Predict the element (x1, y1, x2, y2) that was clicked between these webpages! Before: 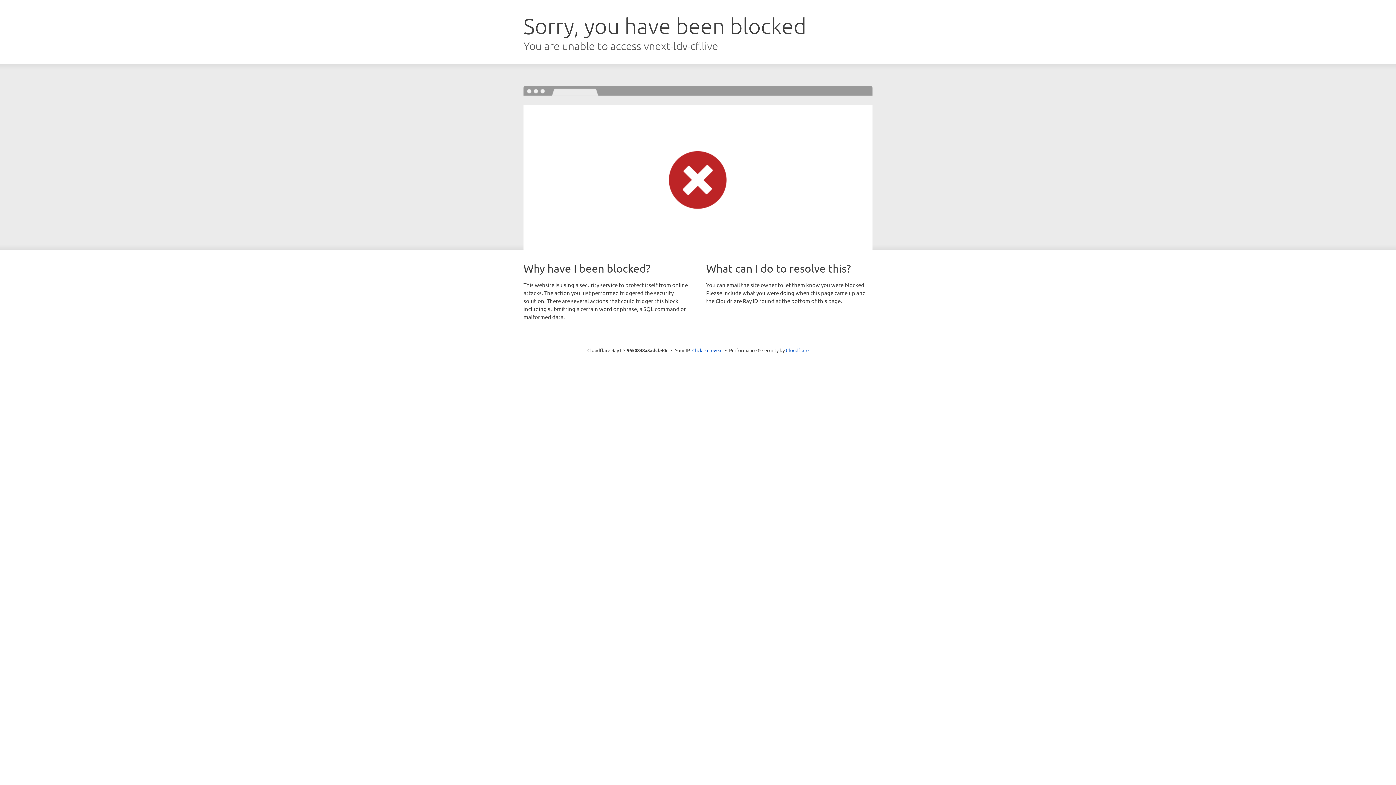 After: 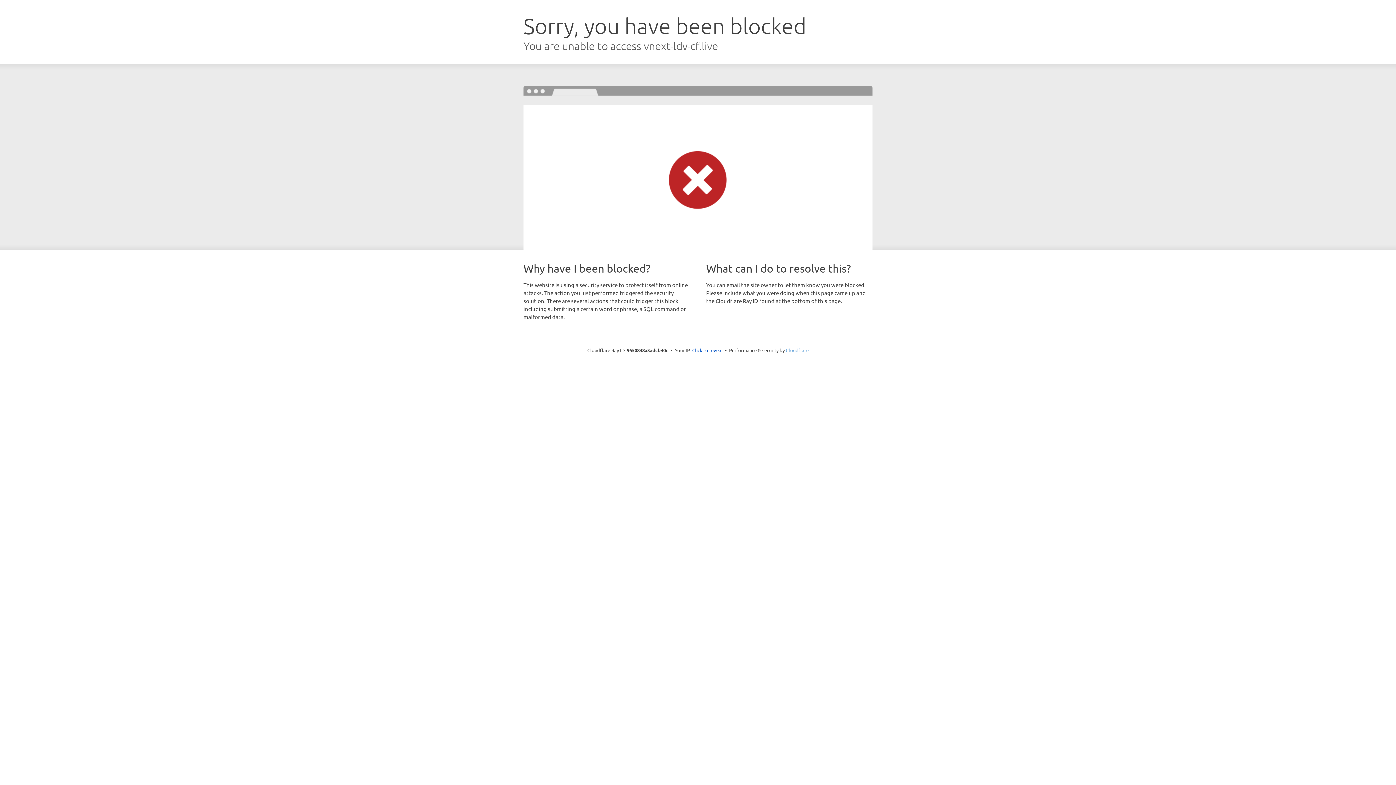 Action: label: Cloudflare bbox: (786, 347, 808, 353)